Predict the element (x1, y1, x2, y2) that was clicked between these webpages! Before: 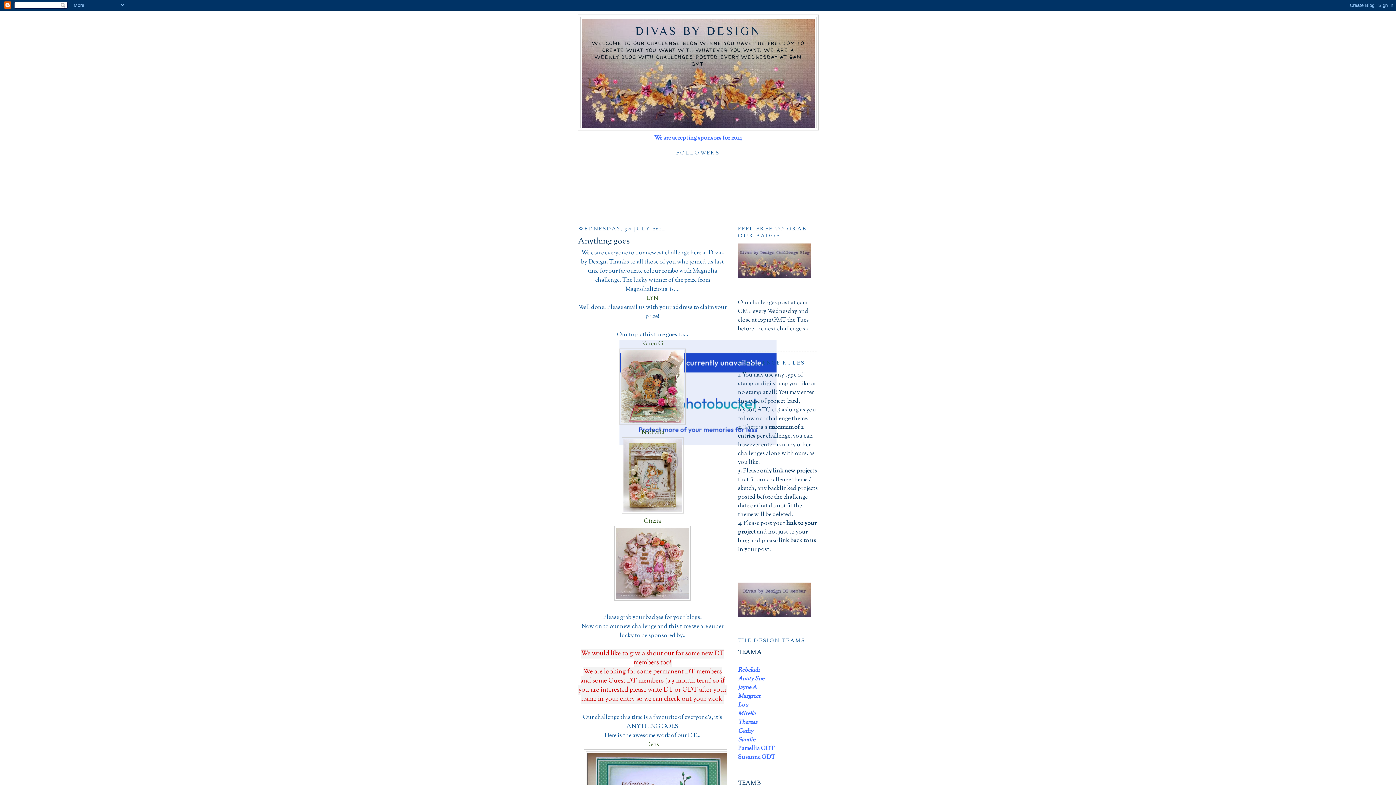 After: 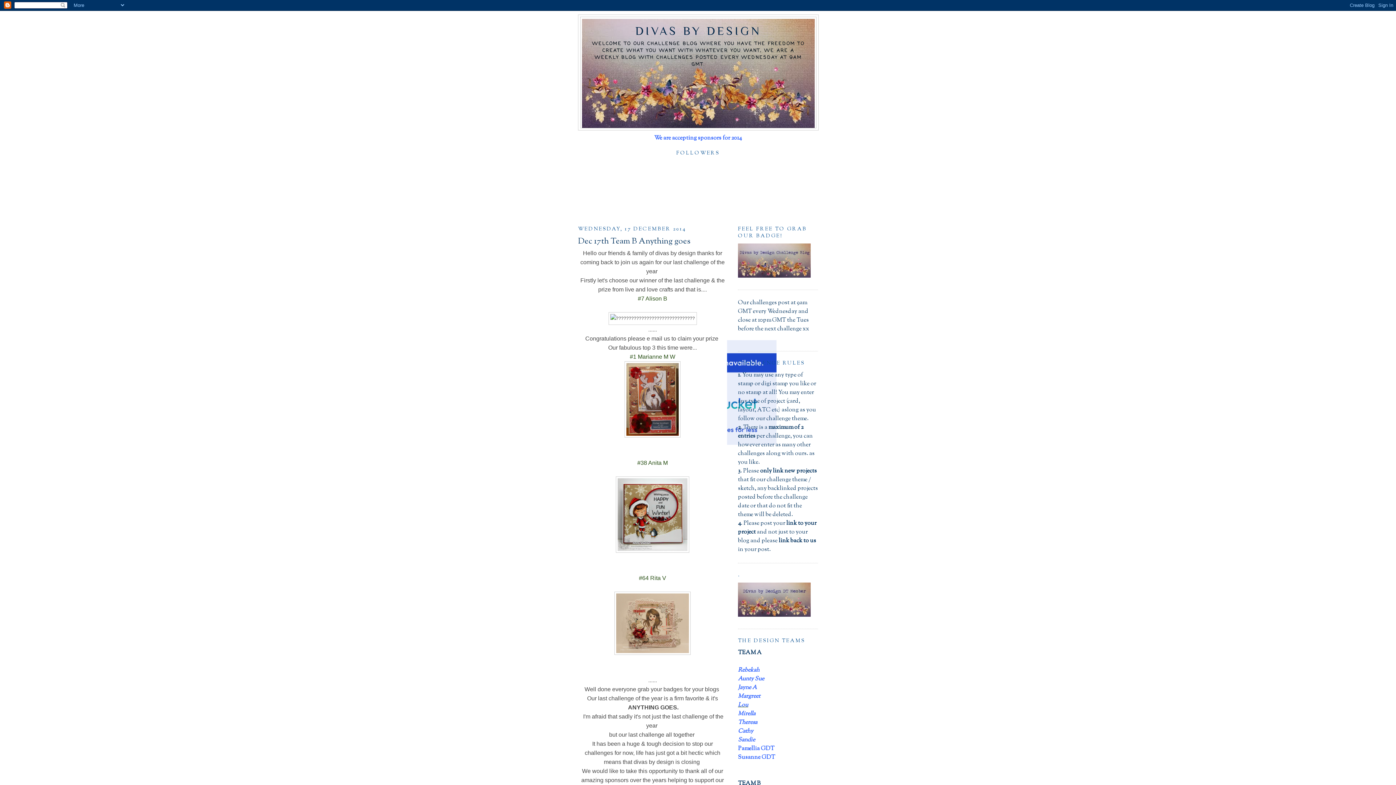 Action: bbox: (635, 24, 761, 37) label: DIVAS BY DESIGN